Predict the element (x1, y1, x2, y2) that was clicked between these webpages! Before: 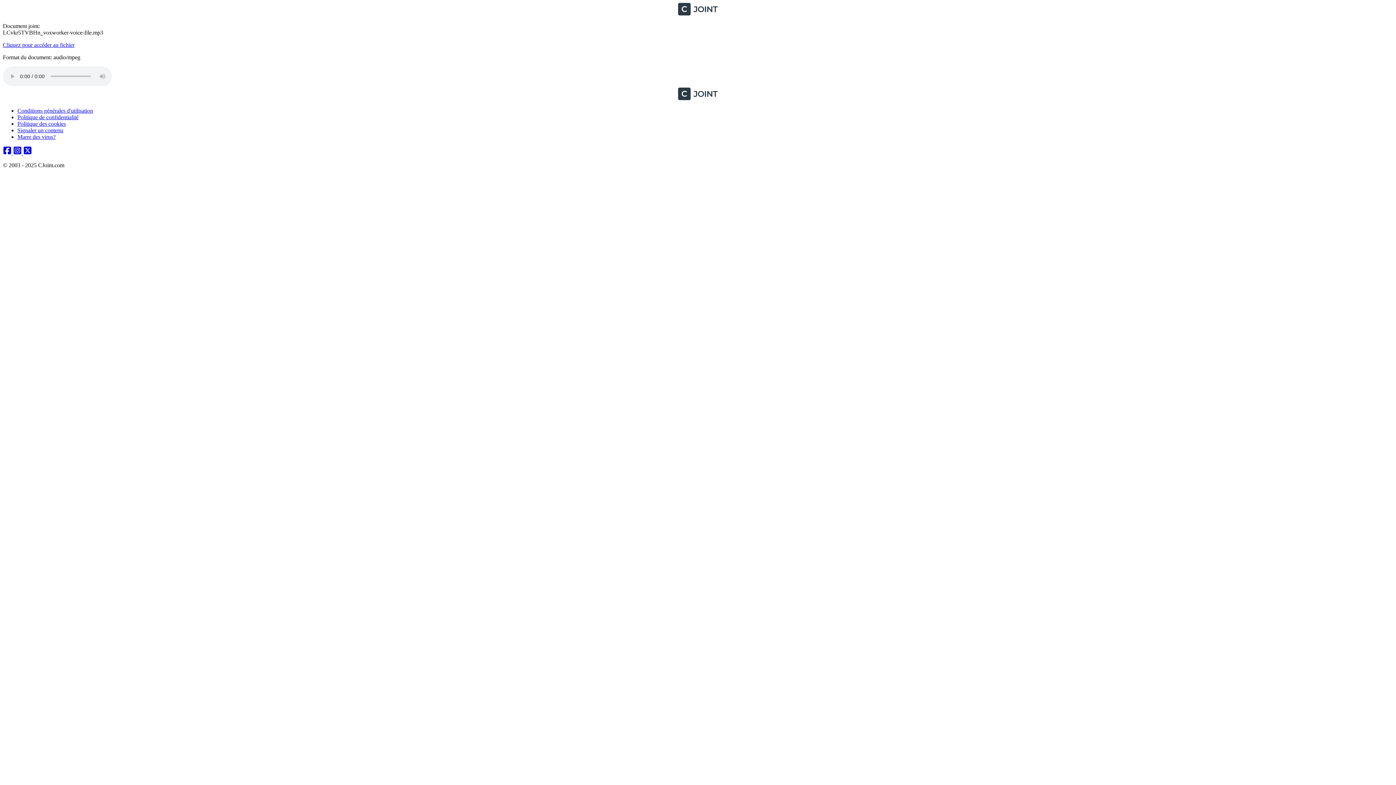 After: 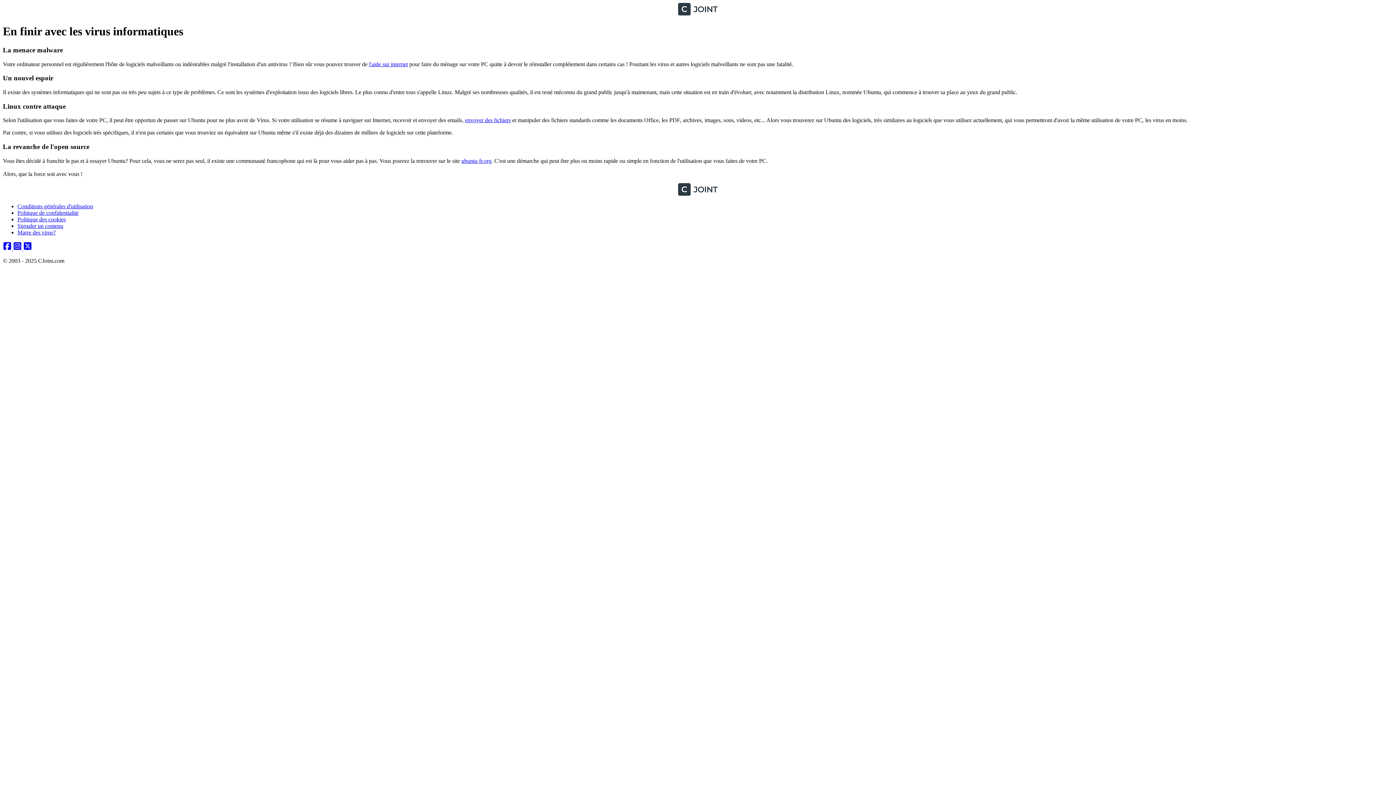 Action: bbox: (17, 133, 55, 140) label: Marre des virus?